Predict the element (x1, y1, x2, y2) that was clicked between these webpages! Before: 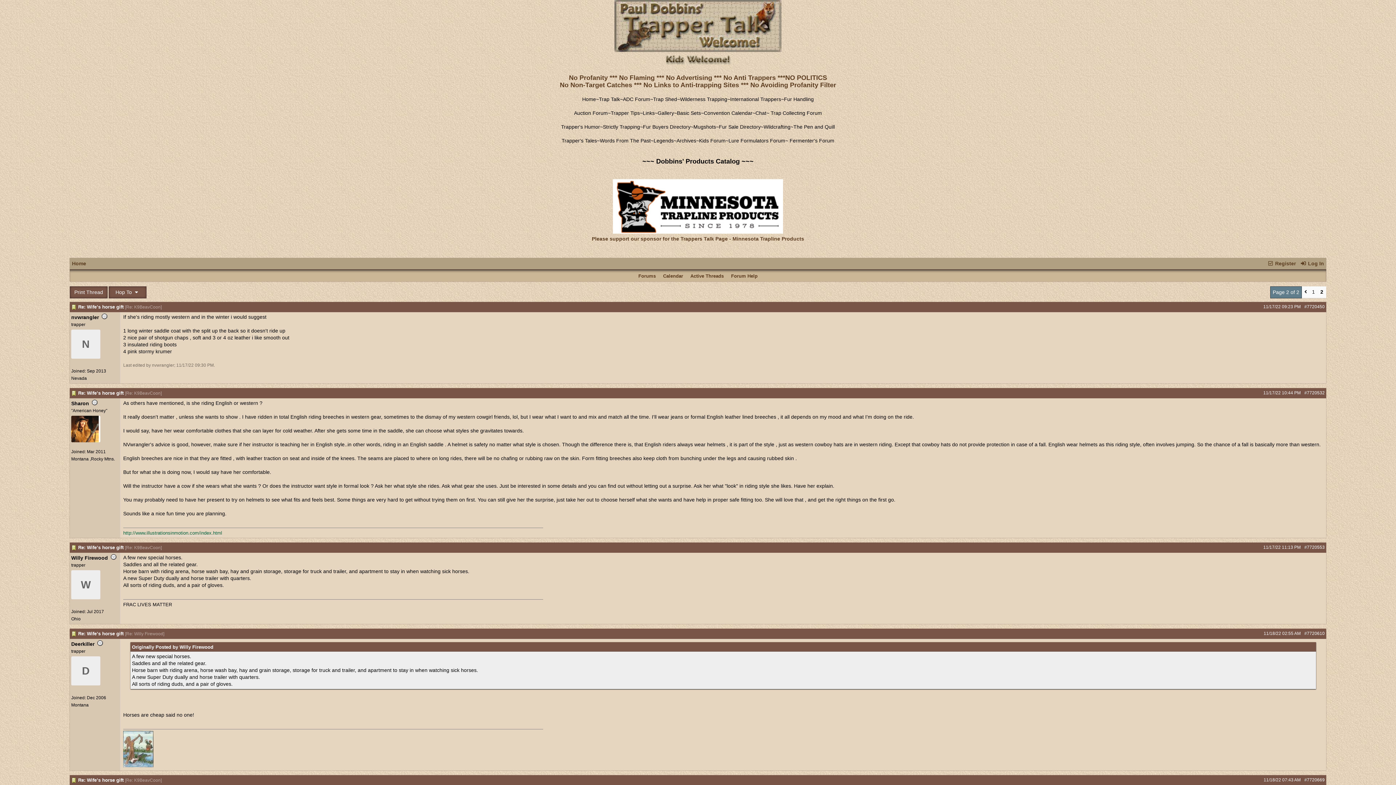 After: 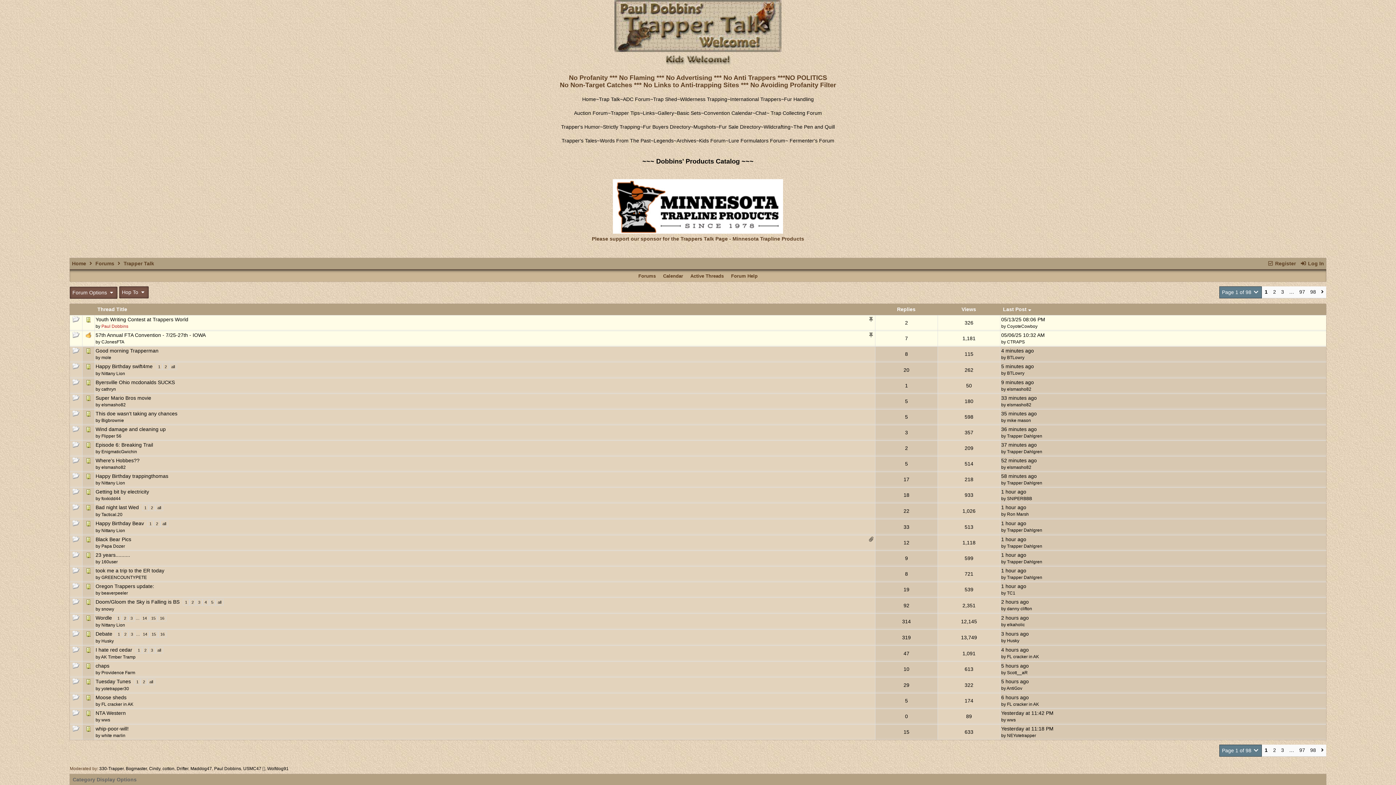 Action: bbox: (599, 96, 620, 102) label: Trap Talk